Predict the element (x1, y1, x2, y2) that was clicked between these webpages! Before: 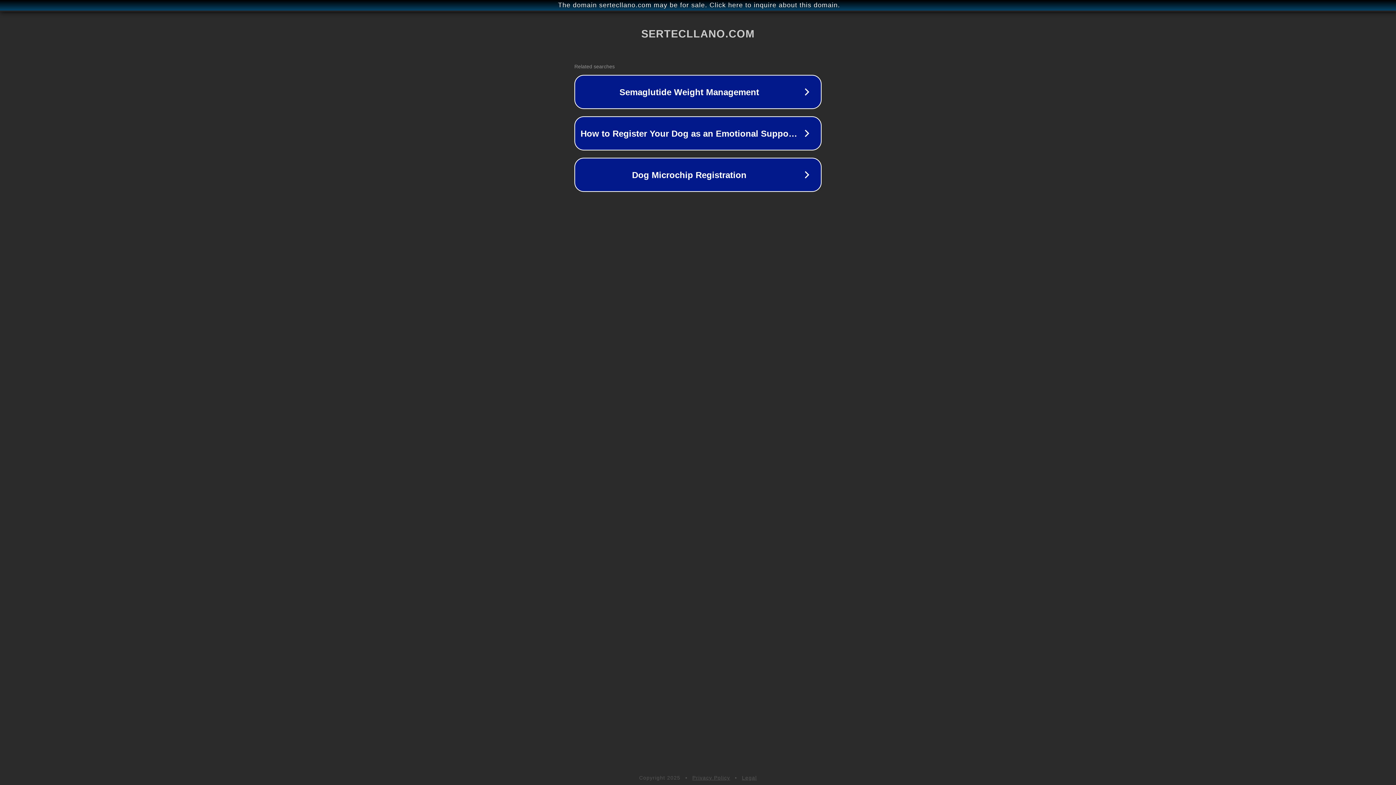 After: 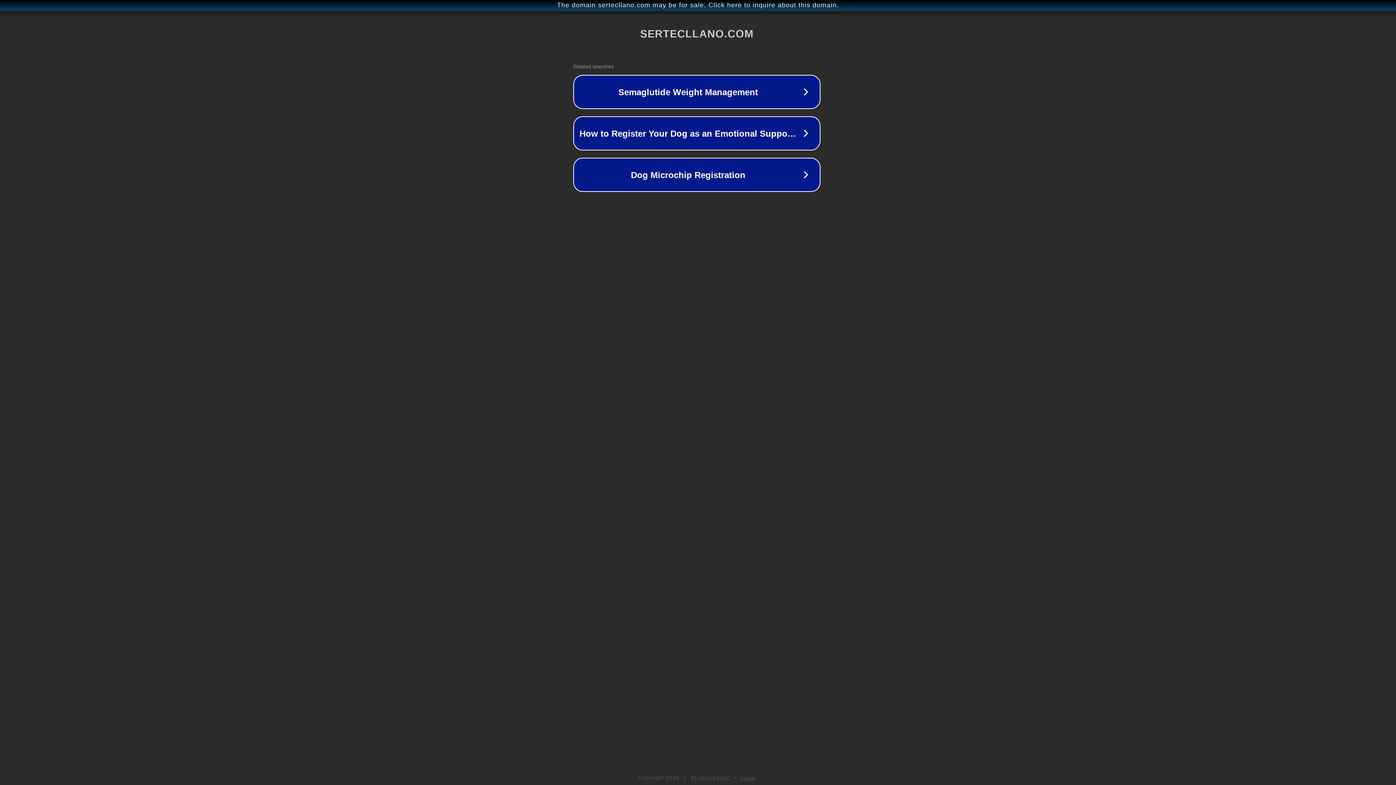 Action: label: The domain sertecllano.com may be for sale. Click here to inquire about this domain. bbox: (1, 1, 1397, 9)